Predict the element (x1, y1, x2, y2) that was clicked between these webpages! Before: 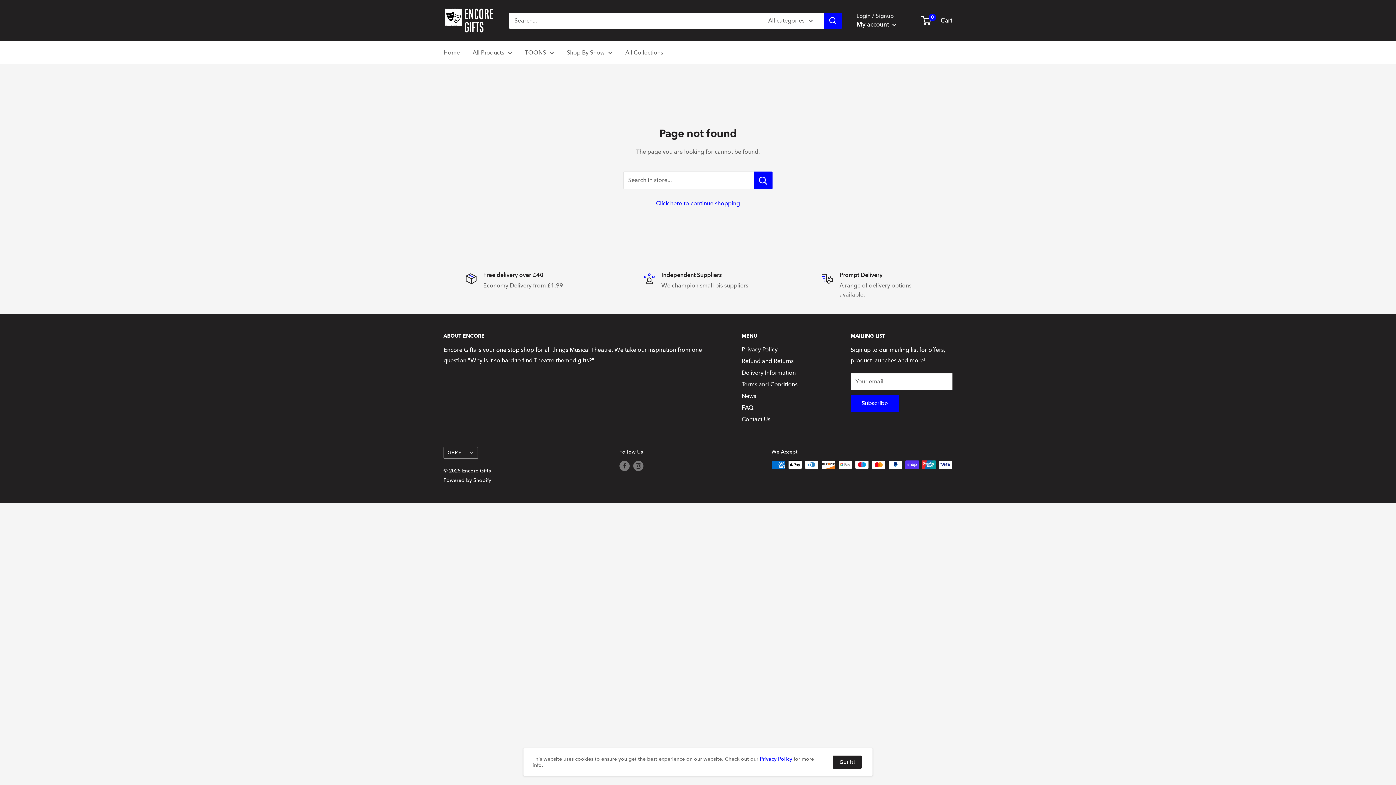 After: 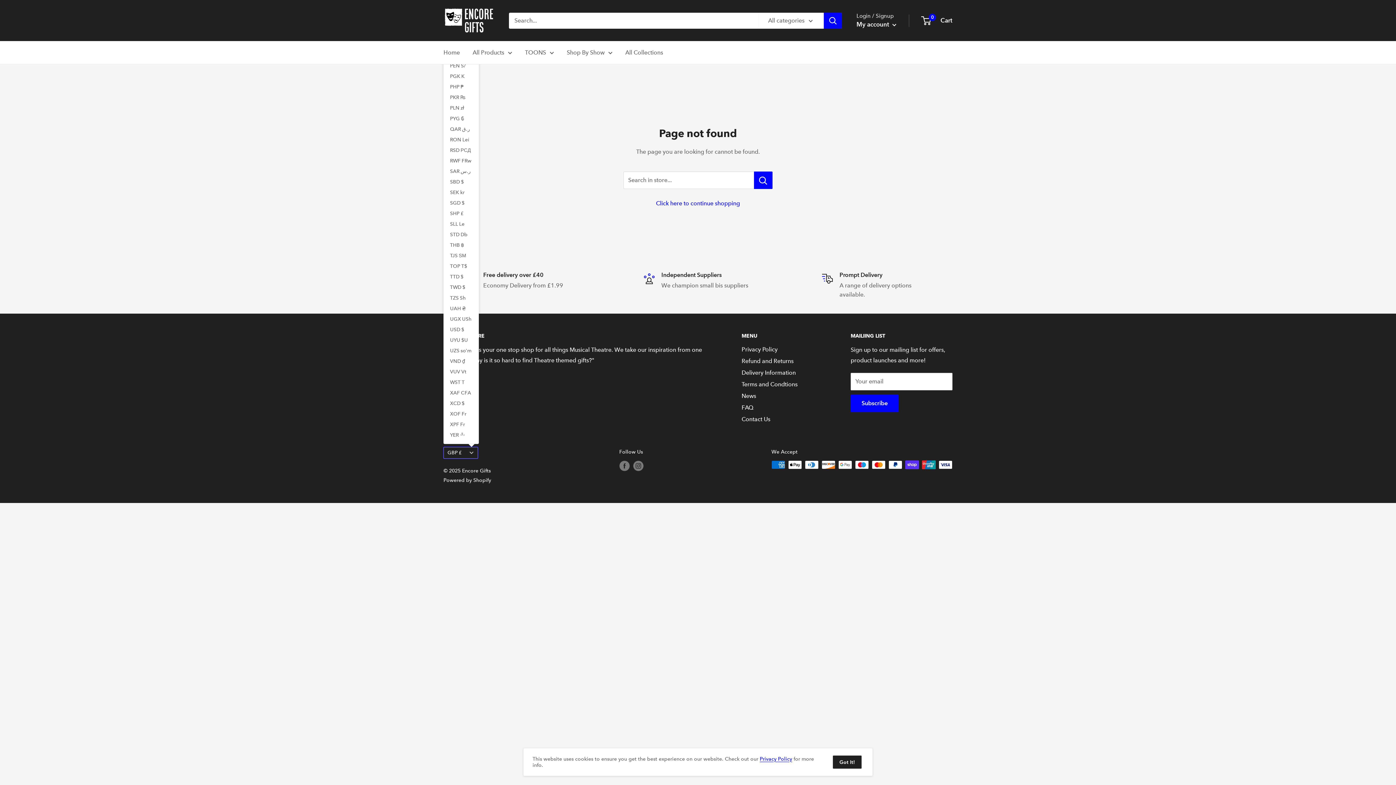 Action: bbox: (443, 447, 478, 458) label: GBP £